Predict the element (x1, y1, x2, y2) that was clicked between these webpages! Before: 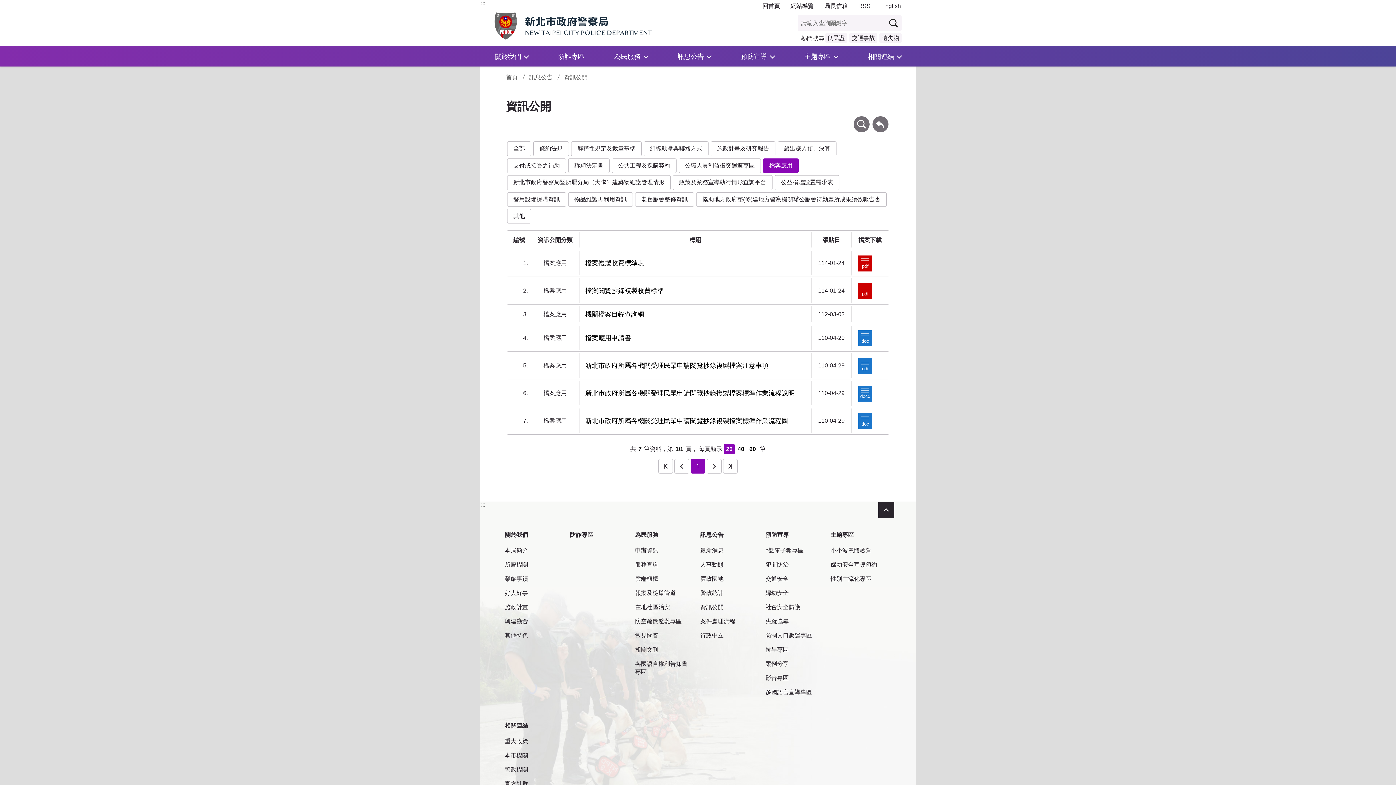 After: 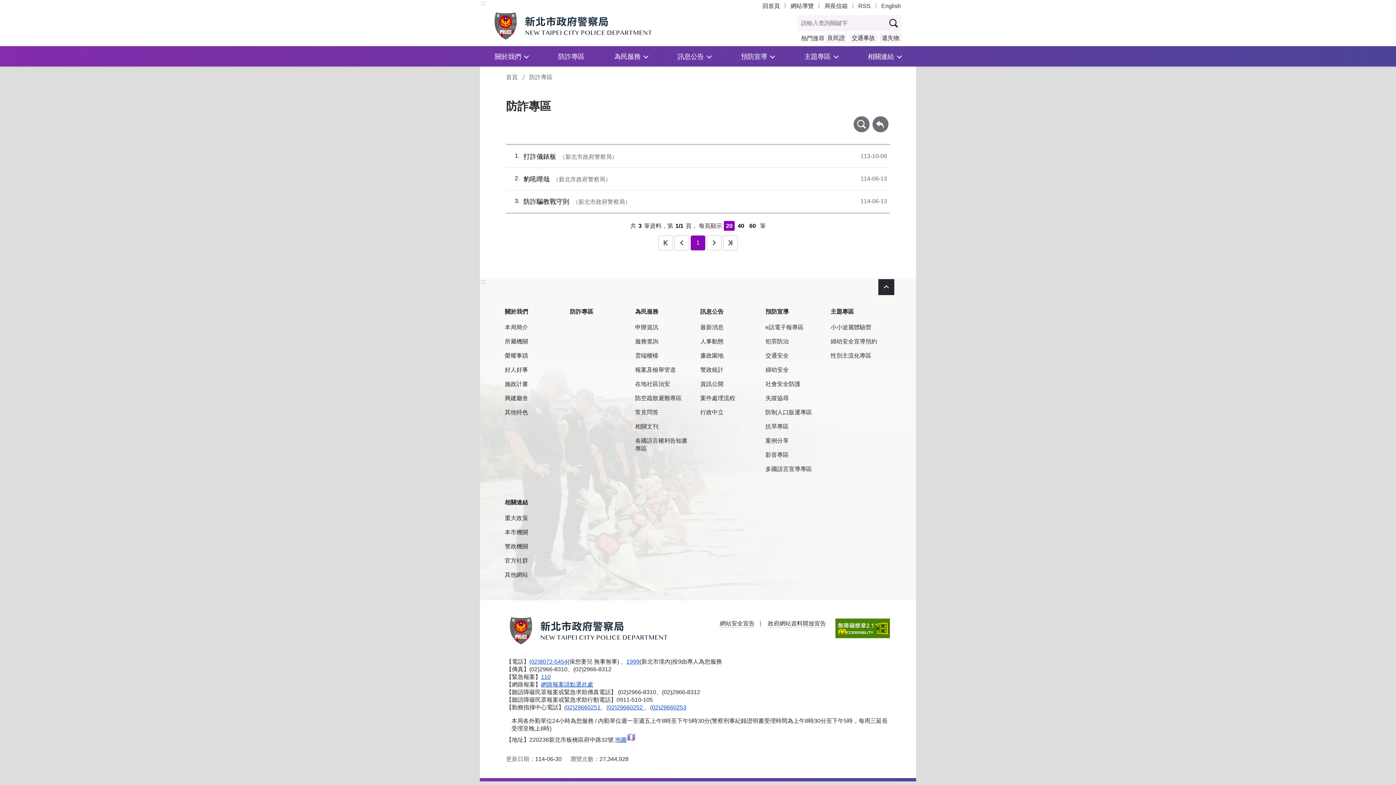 Action: label: 防詐專區 bbox: (570, 529, 629, 539)